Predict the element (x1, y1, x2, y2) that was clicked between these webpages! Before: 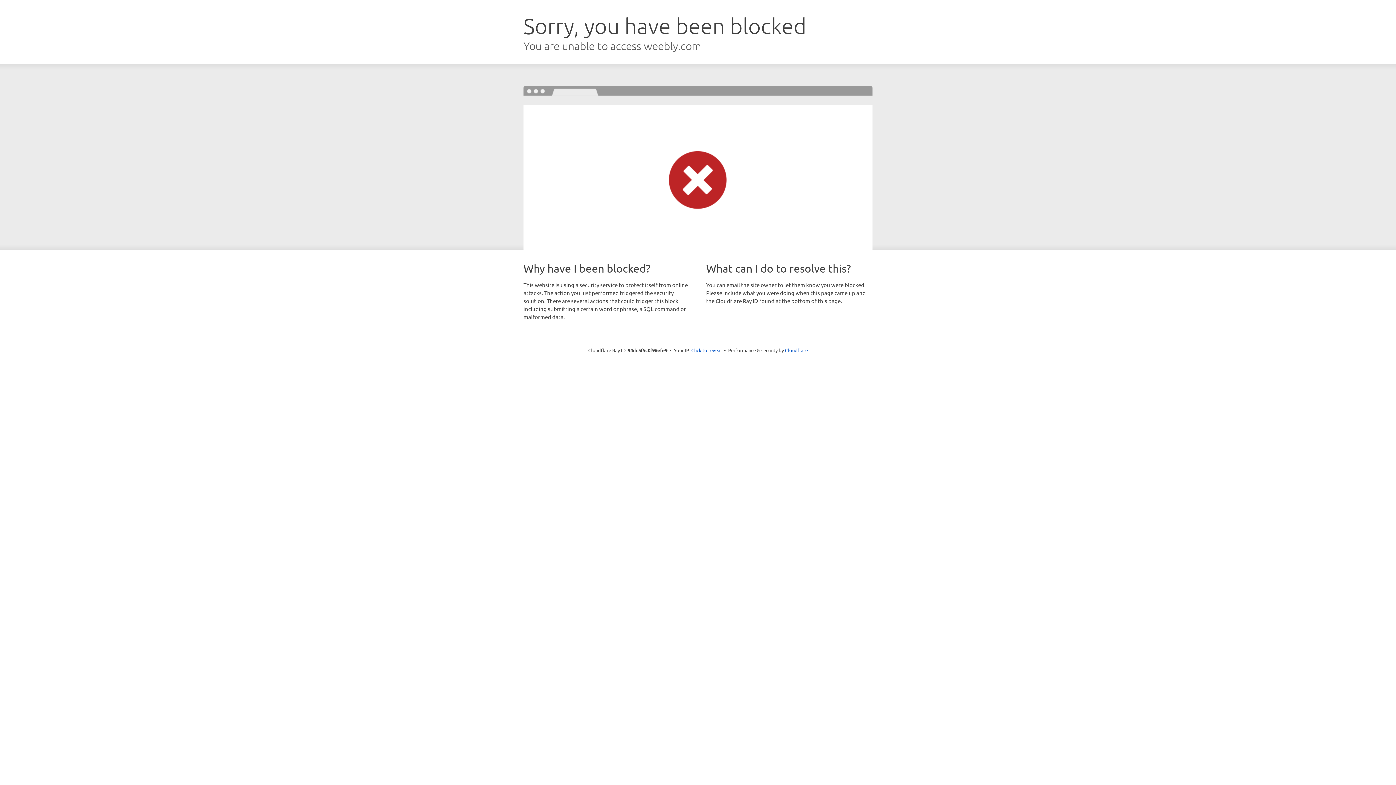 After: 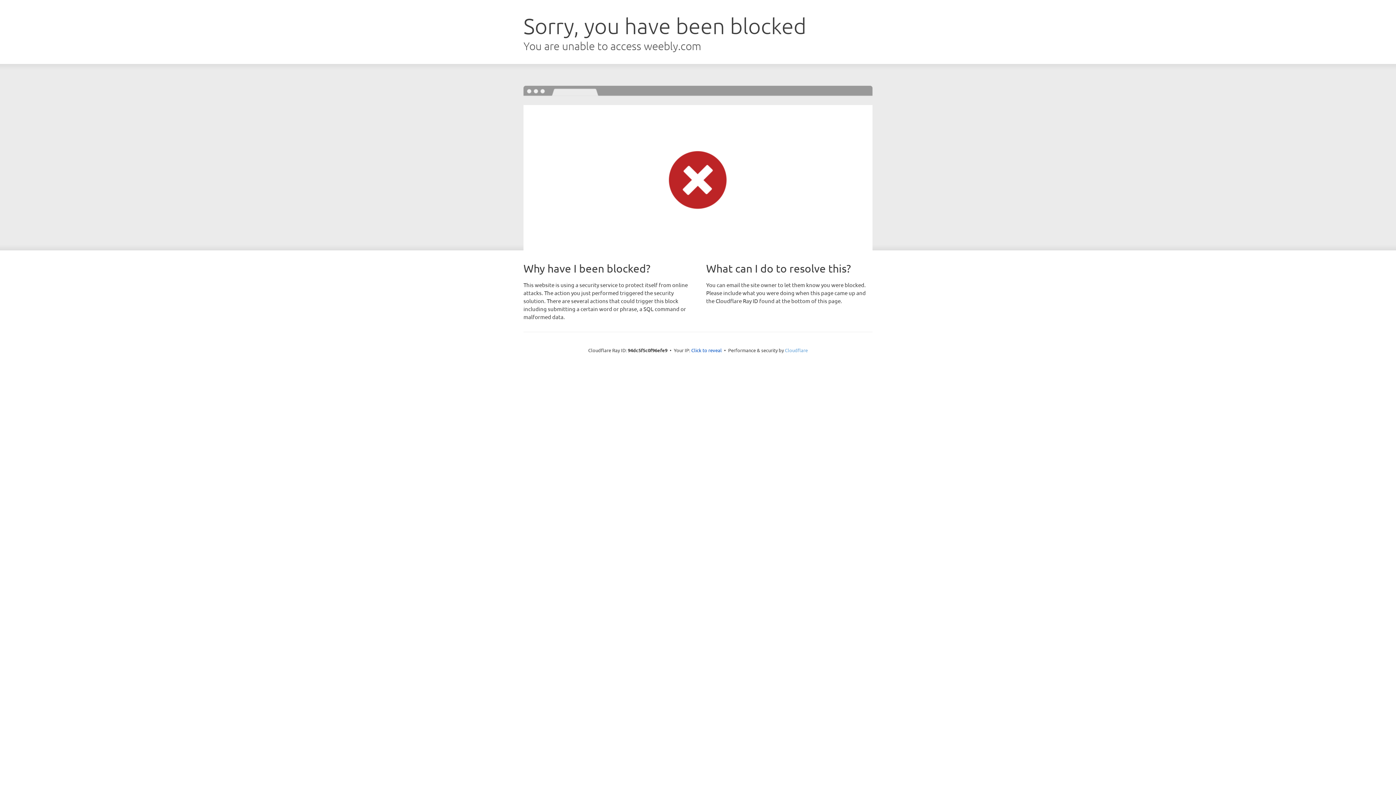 Action: bbox: (785, 347, 808, 353) label: Cloudflare